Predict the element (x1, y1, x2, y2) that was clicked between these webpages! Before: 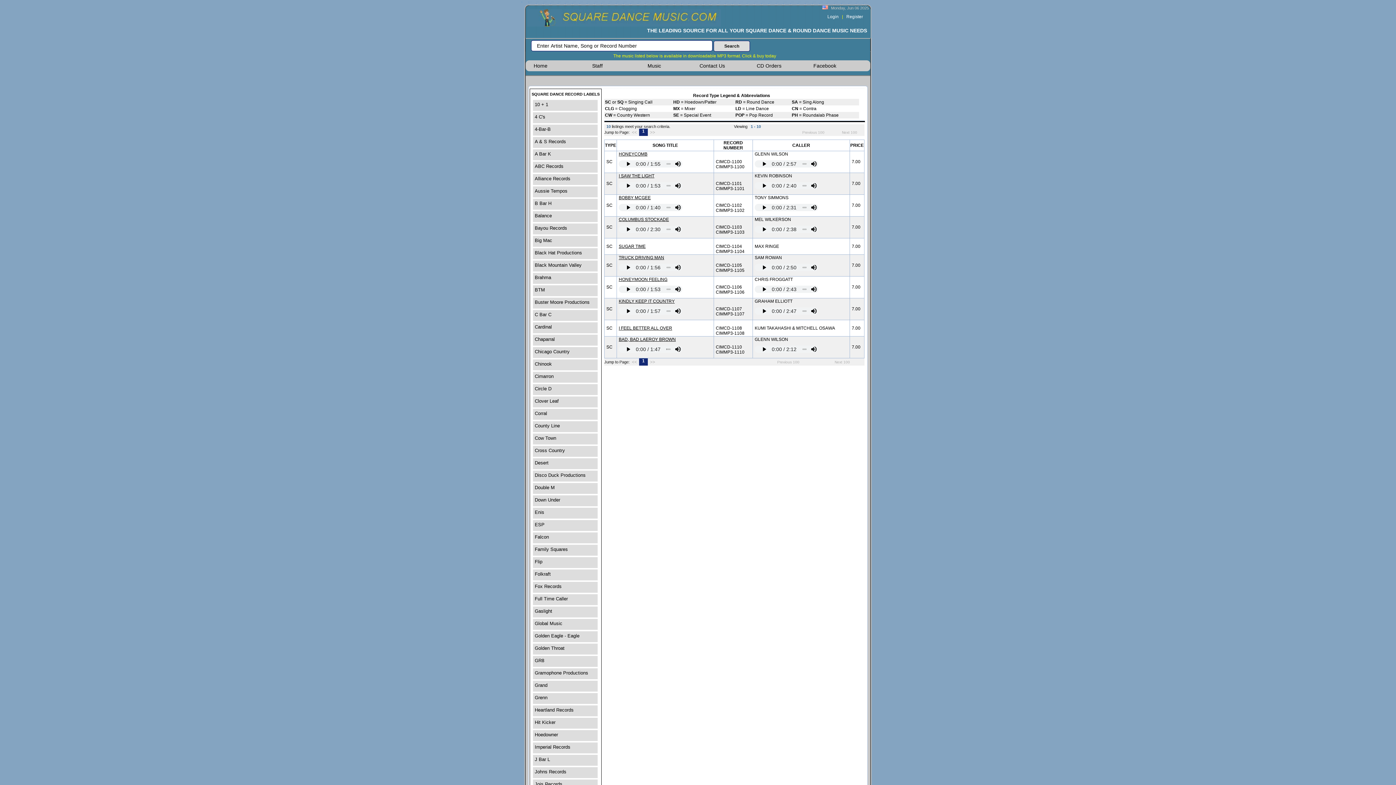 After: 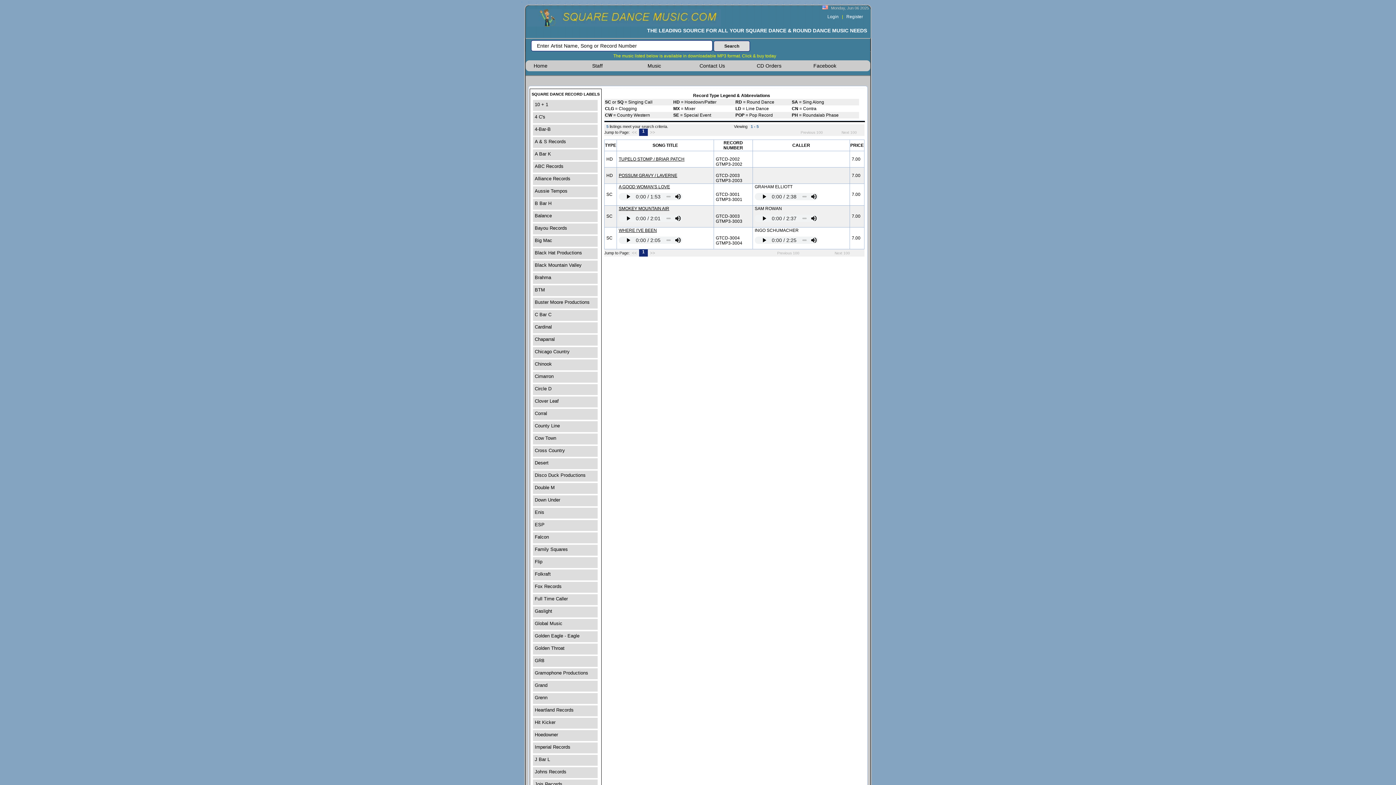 Action: bbox: (533, 644, 597, 656) label: Golden Throat